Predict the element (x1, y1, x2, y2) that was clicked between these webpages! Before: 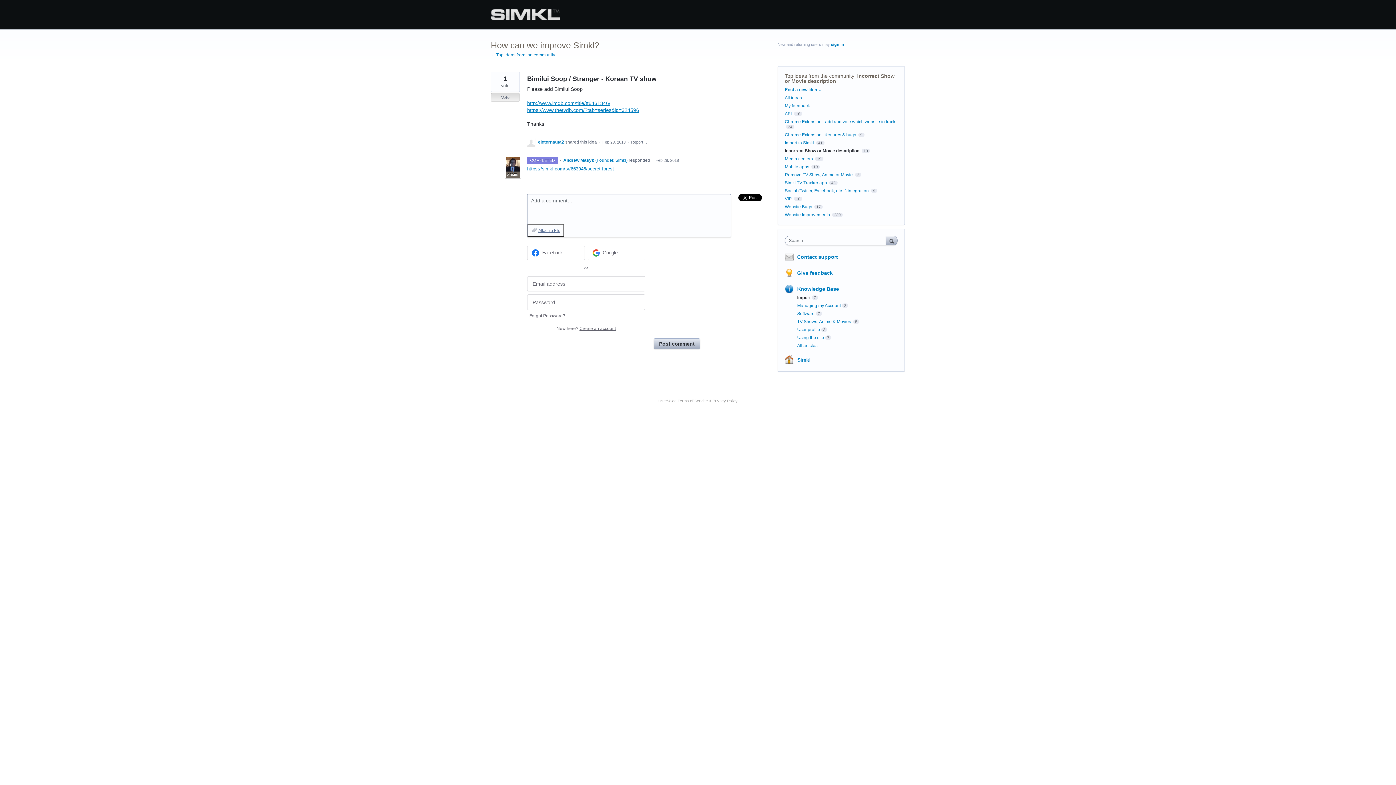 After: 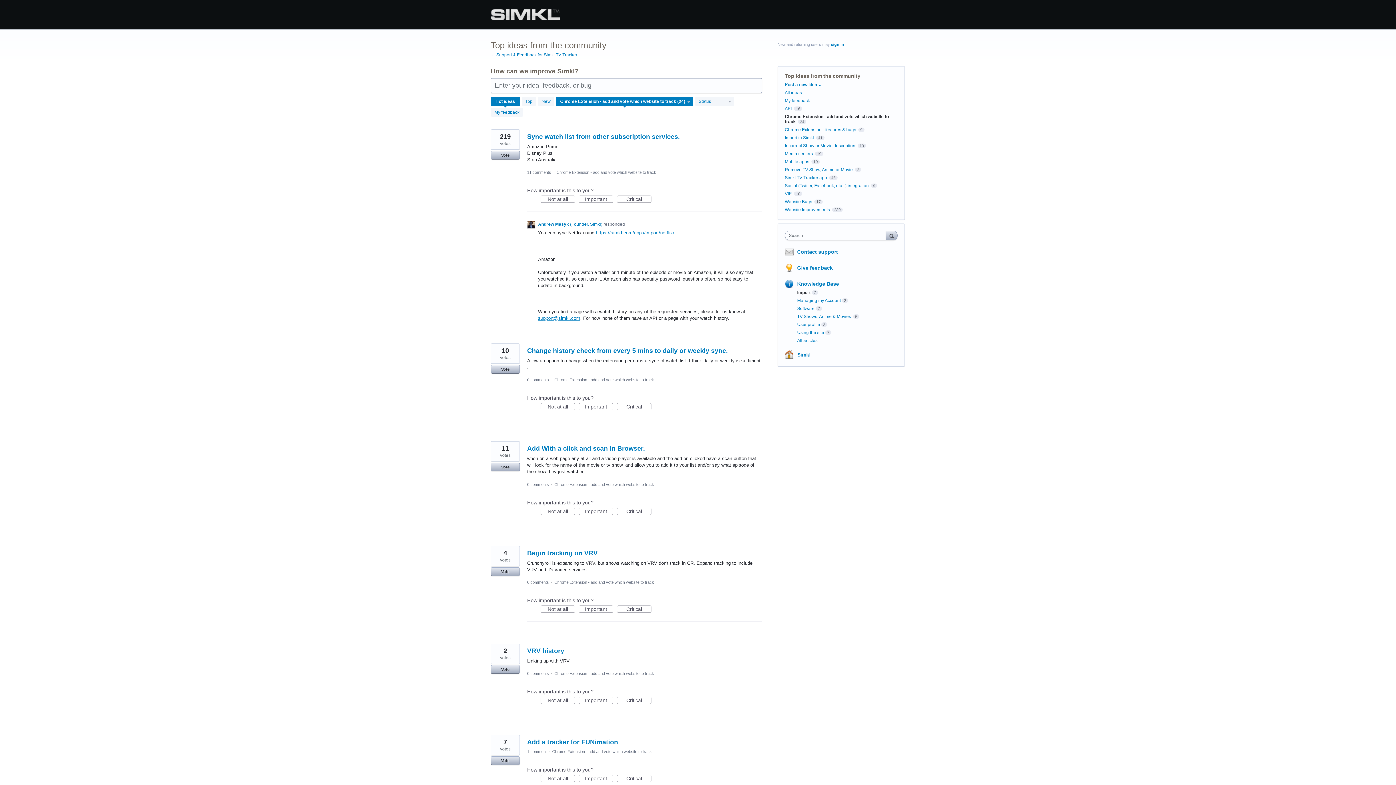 Action: bbox: (785, 119, 895, 124) label: Chrome Extension - add and vote which website to track